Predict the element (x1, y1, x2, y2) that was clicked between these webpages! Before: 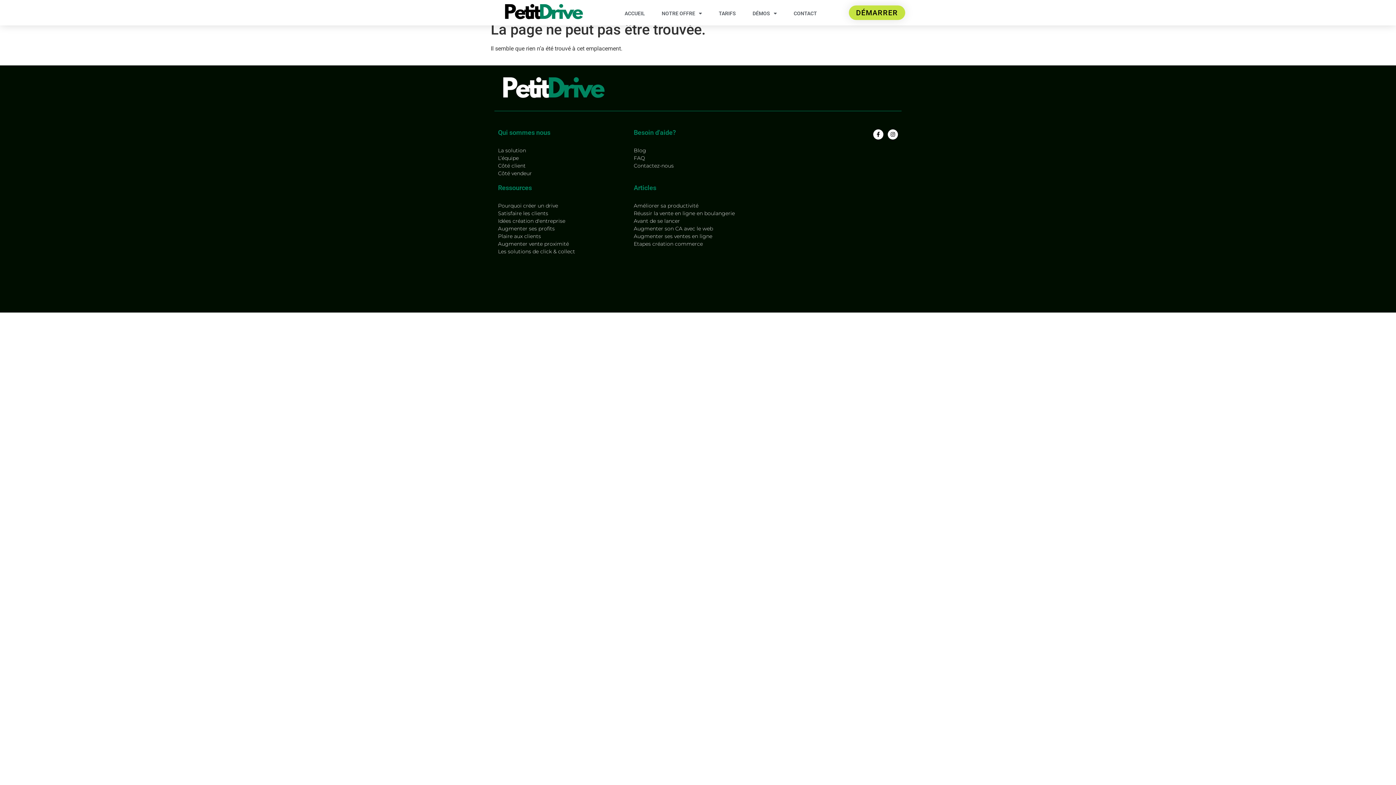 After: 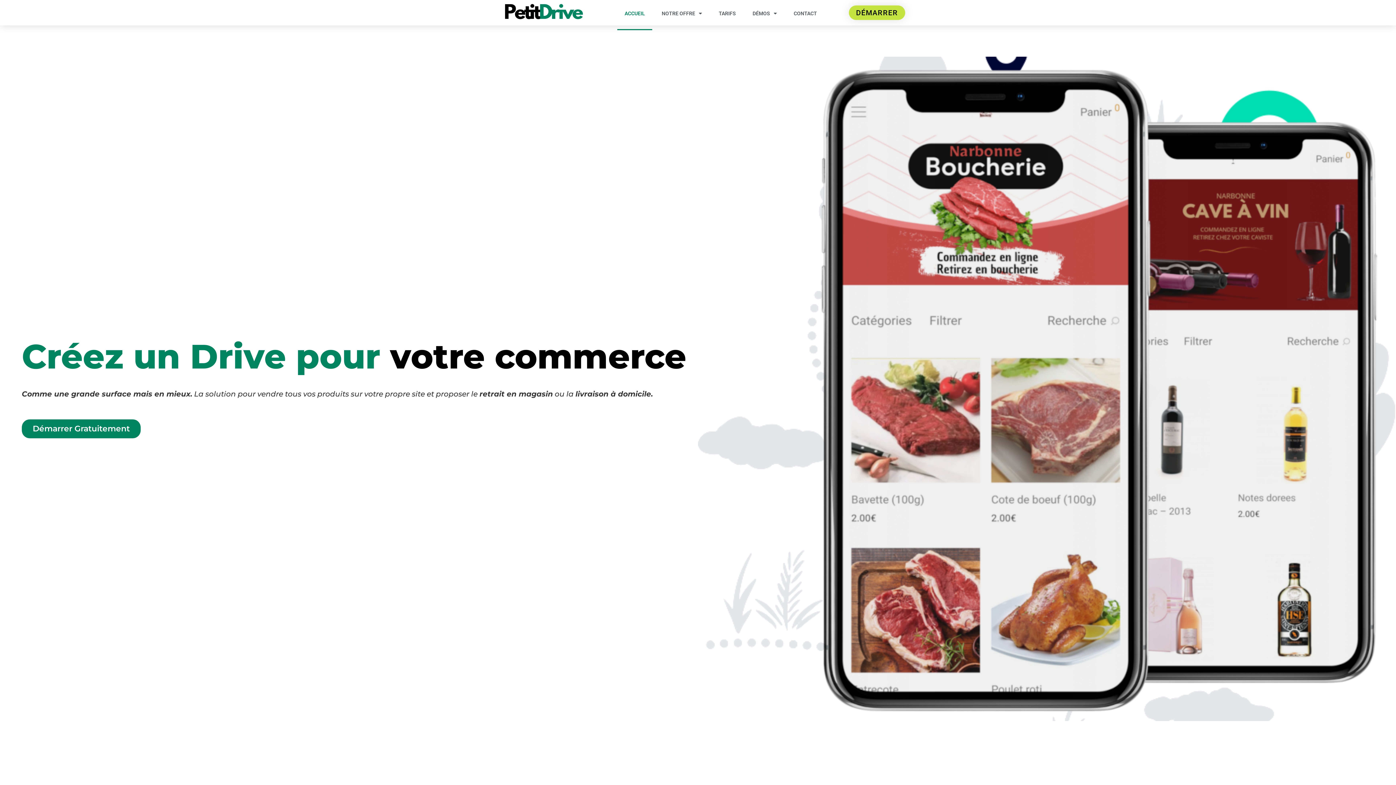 Action: bbox: (499, 2, 585, 22)